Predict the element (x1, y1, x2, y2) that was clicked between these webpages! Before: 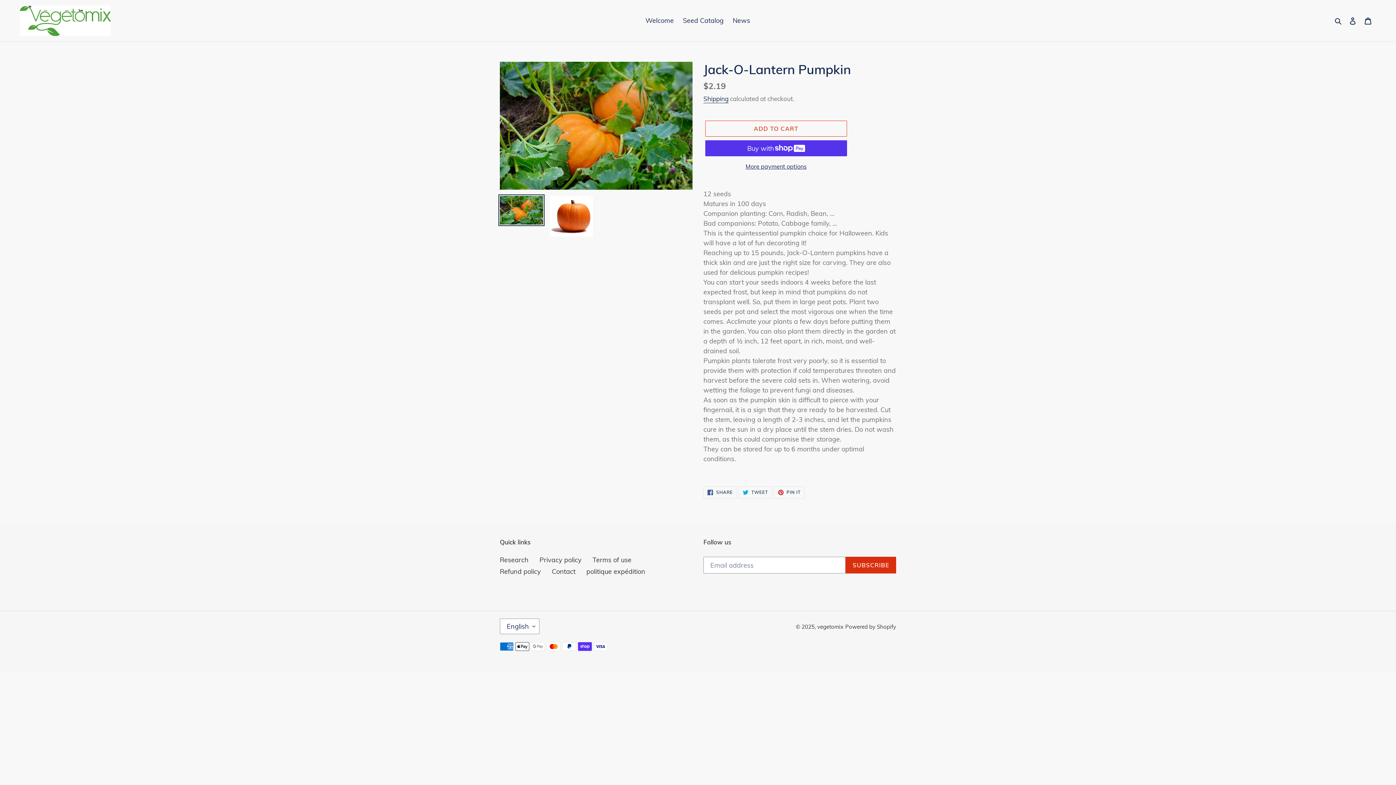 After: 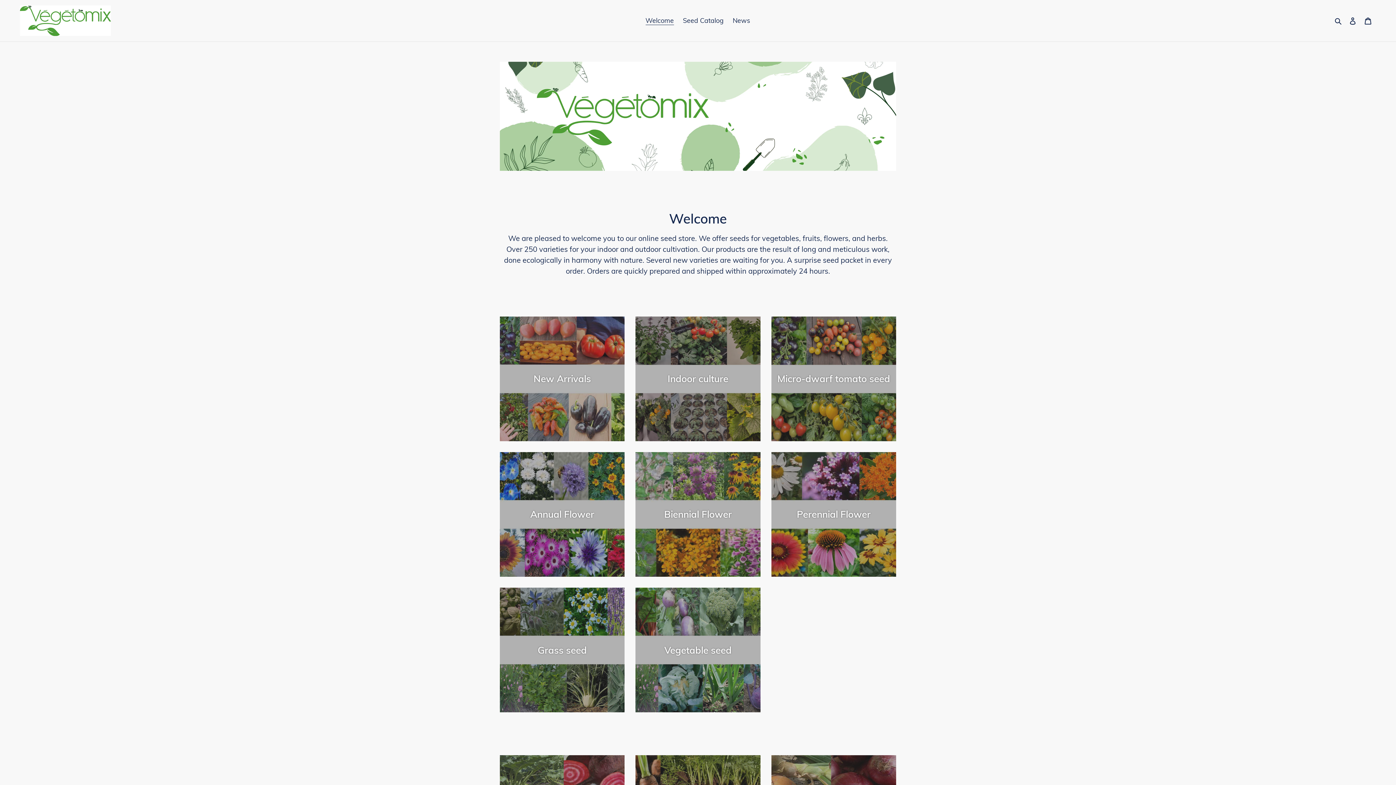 Action: label: Welcome bbox: (642, 14, 677, 26)